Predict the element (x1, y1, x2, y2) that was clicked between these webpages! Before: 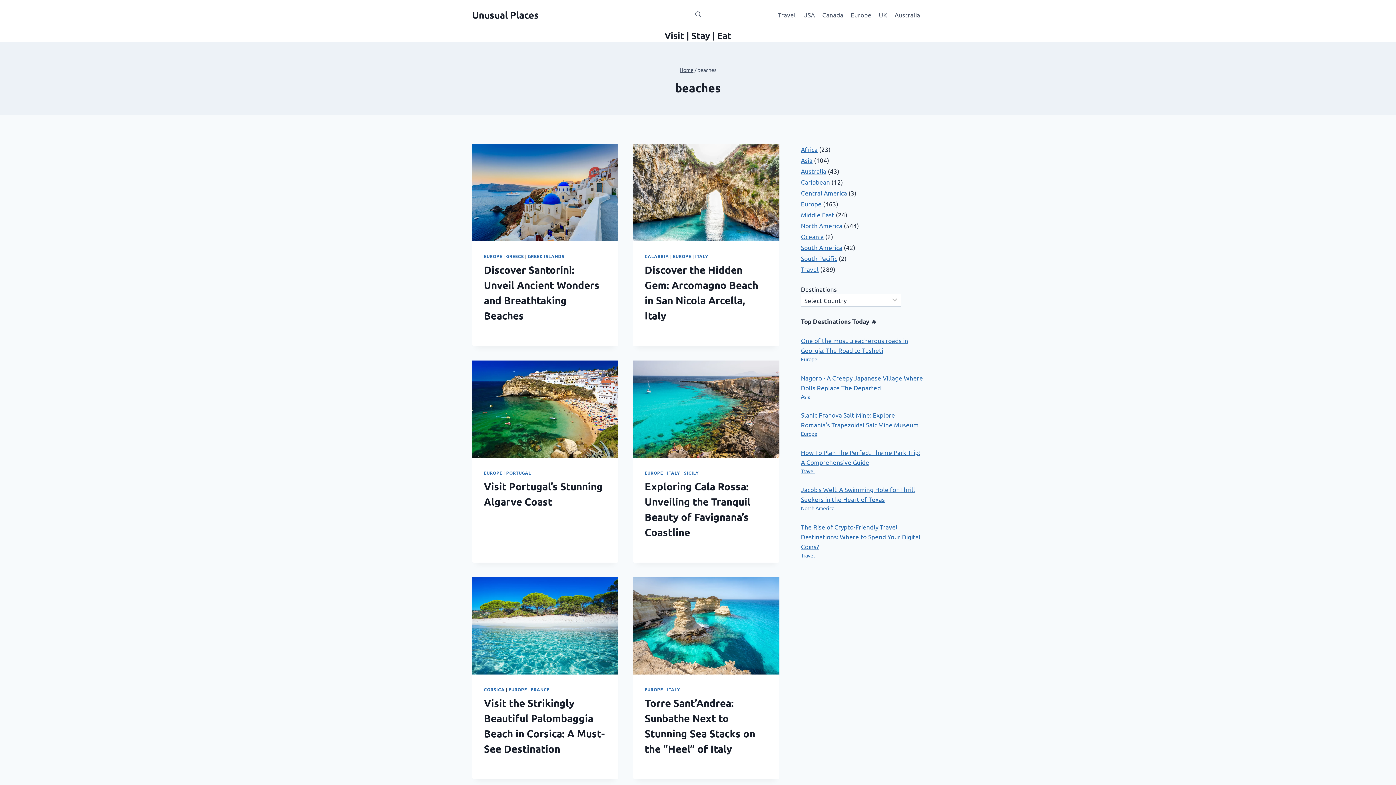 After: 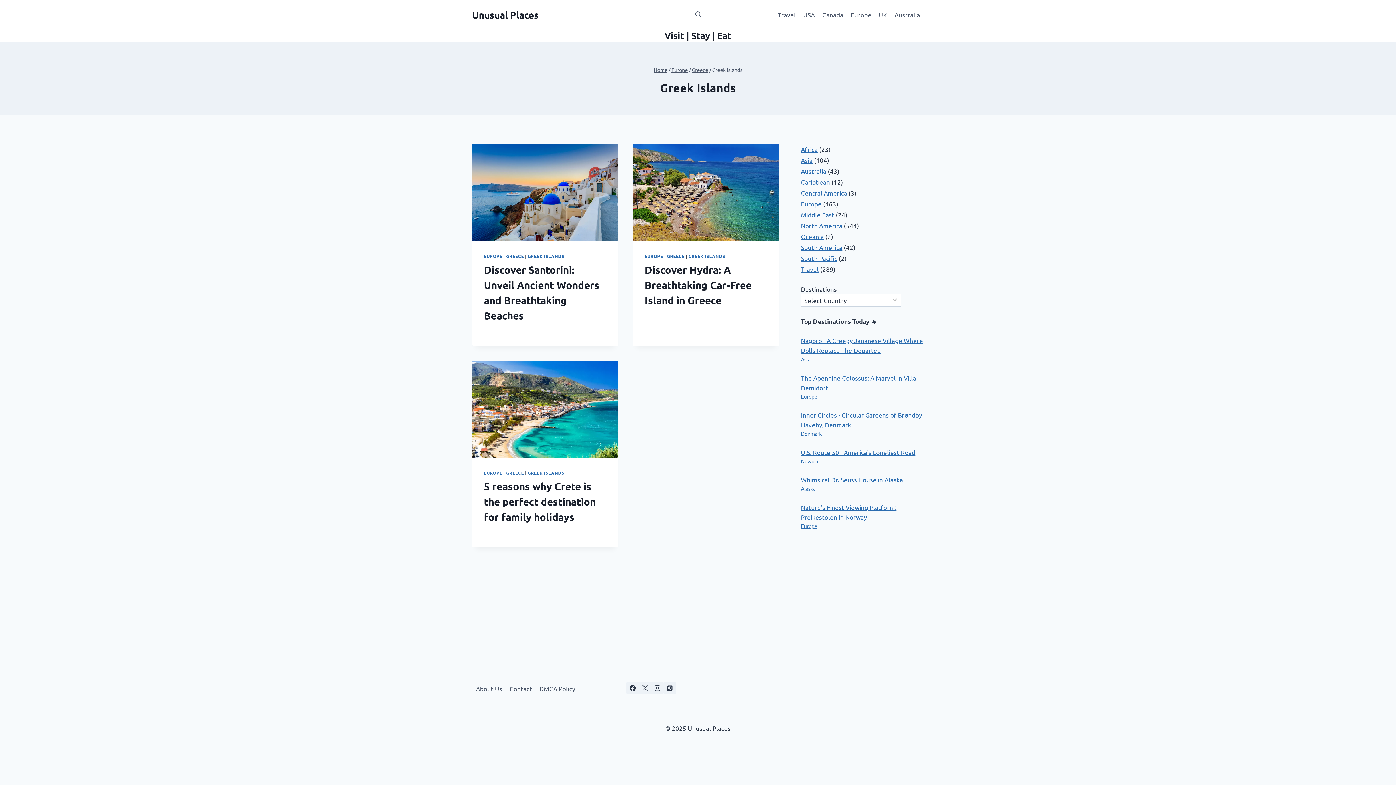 Action: bbox: (527, 253, 564, 259) label: GREEK ISLANDS